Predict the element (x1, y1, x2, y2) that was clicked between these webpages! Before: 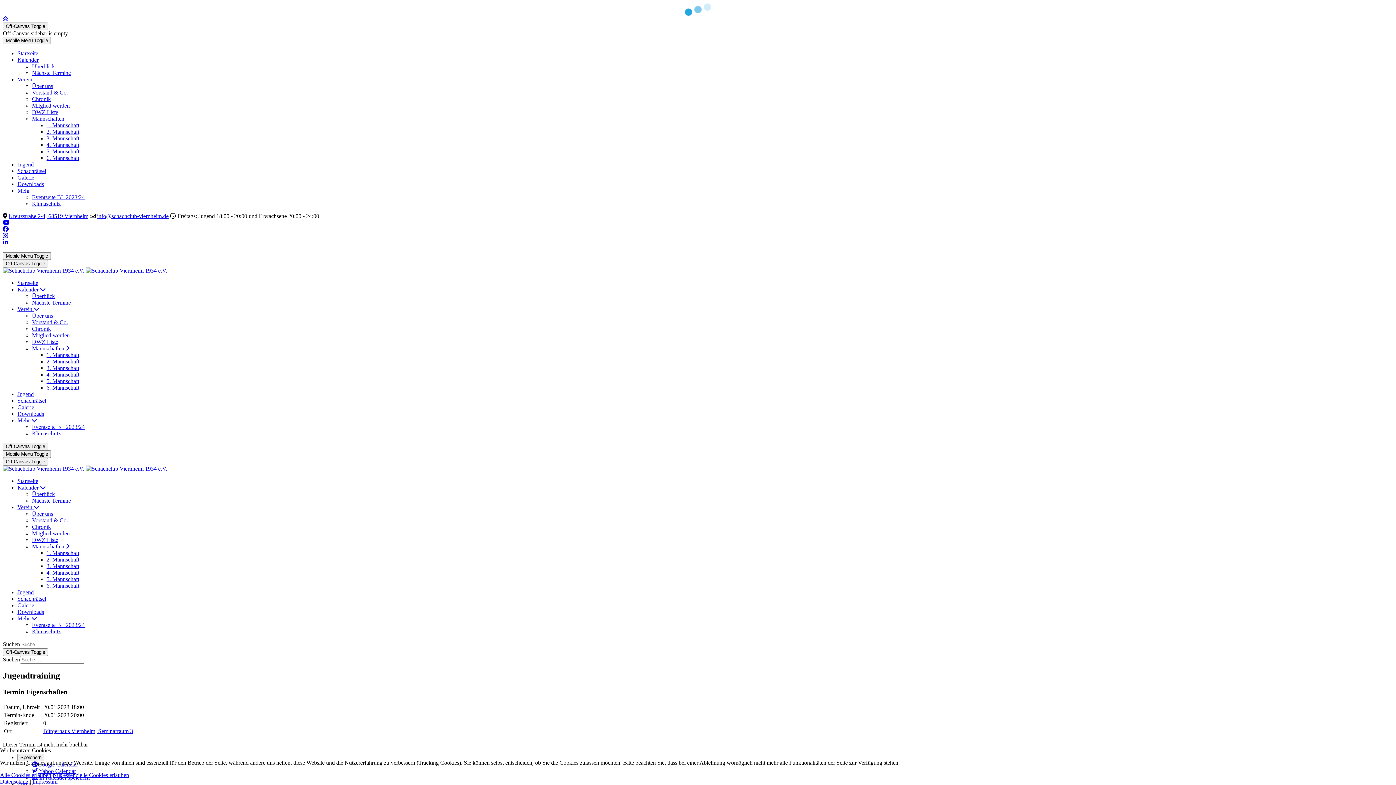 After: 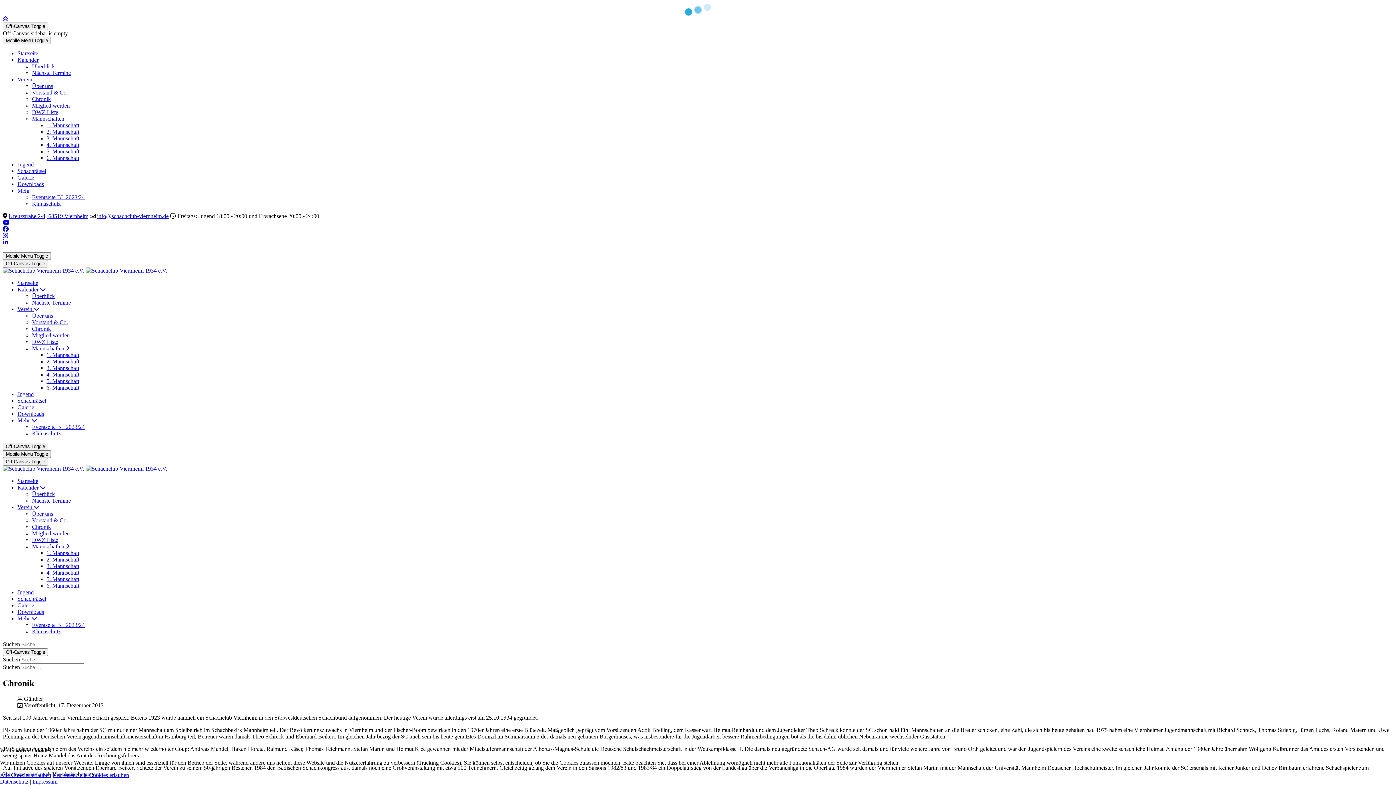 Action: bbox: (32, 524, 50, 530) label: Chronik